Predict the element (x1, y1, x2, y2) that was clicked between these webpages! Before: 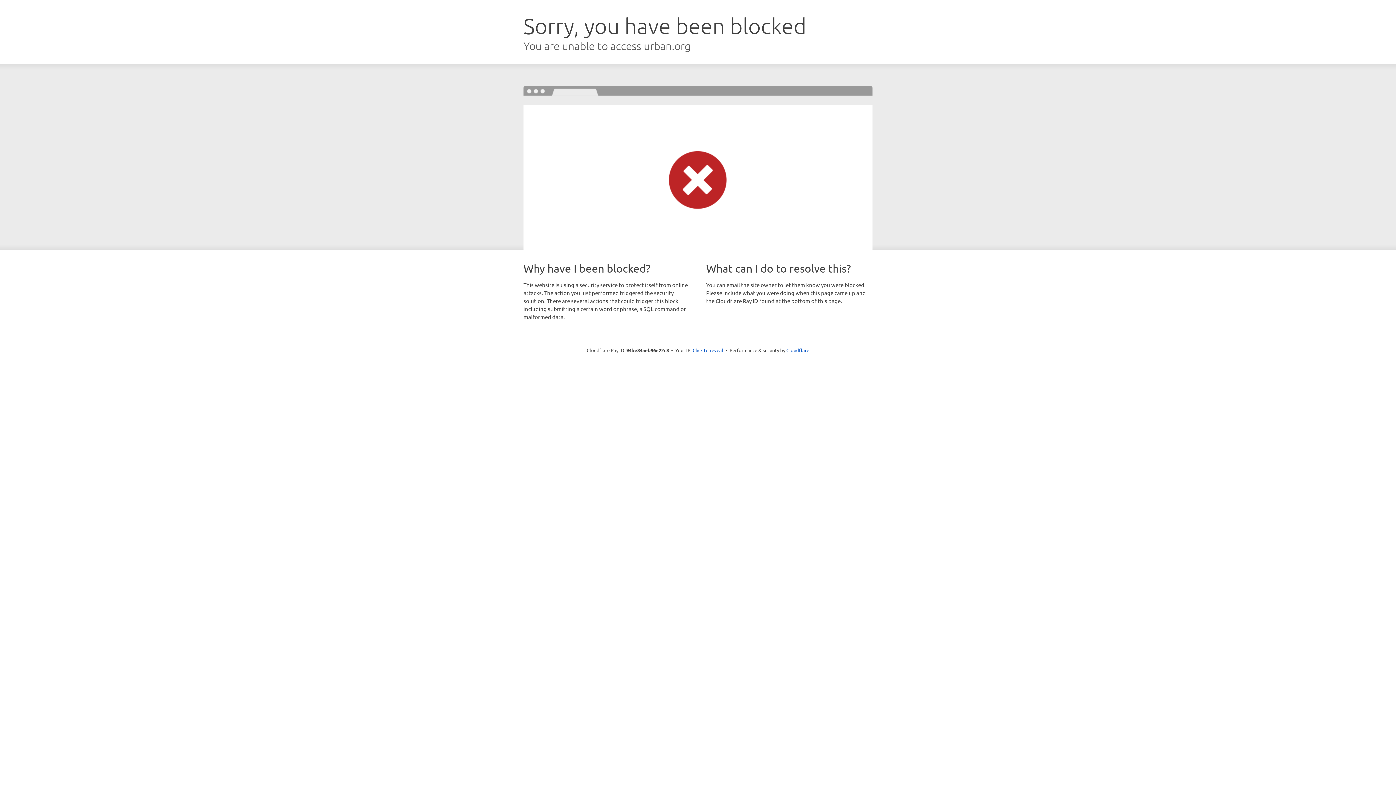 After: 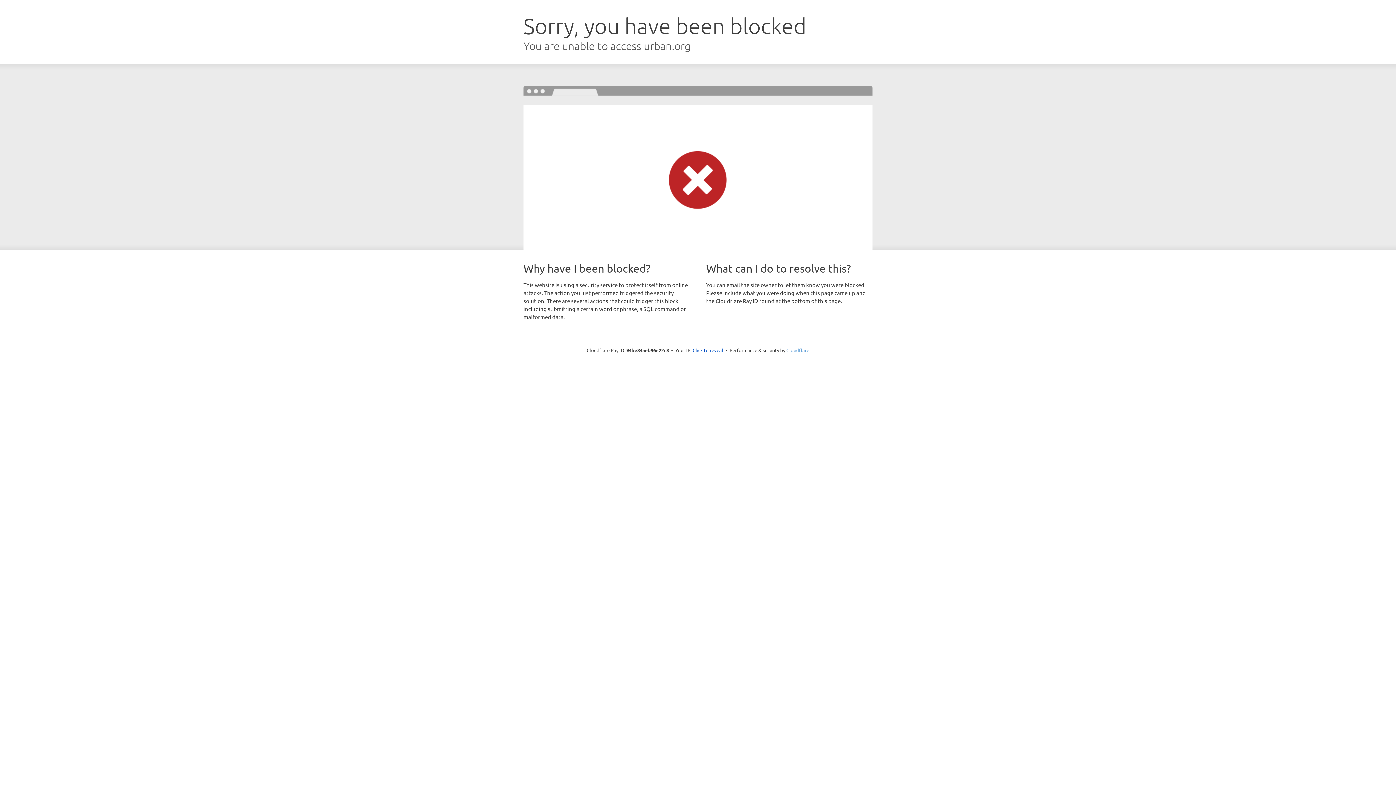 Action: bbox: (786, 347, 809, 353) label: Cloudflare